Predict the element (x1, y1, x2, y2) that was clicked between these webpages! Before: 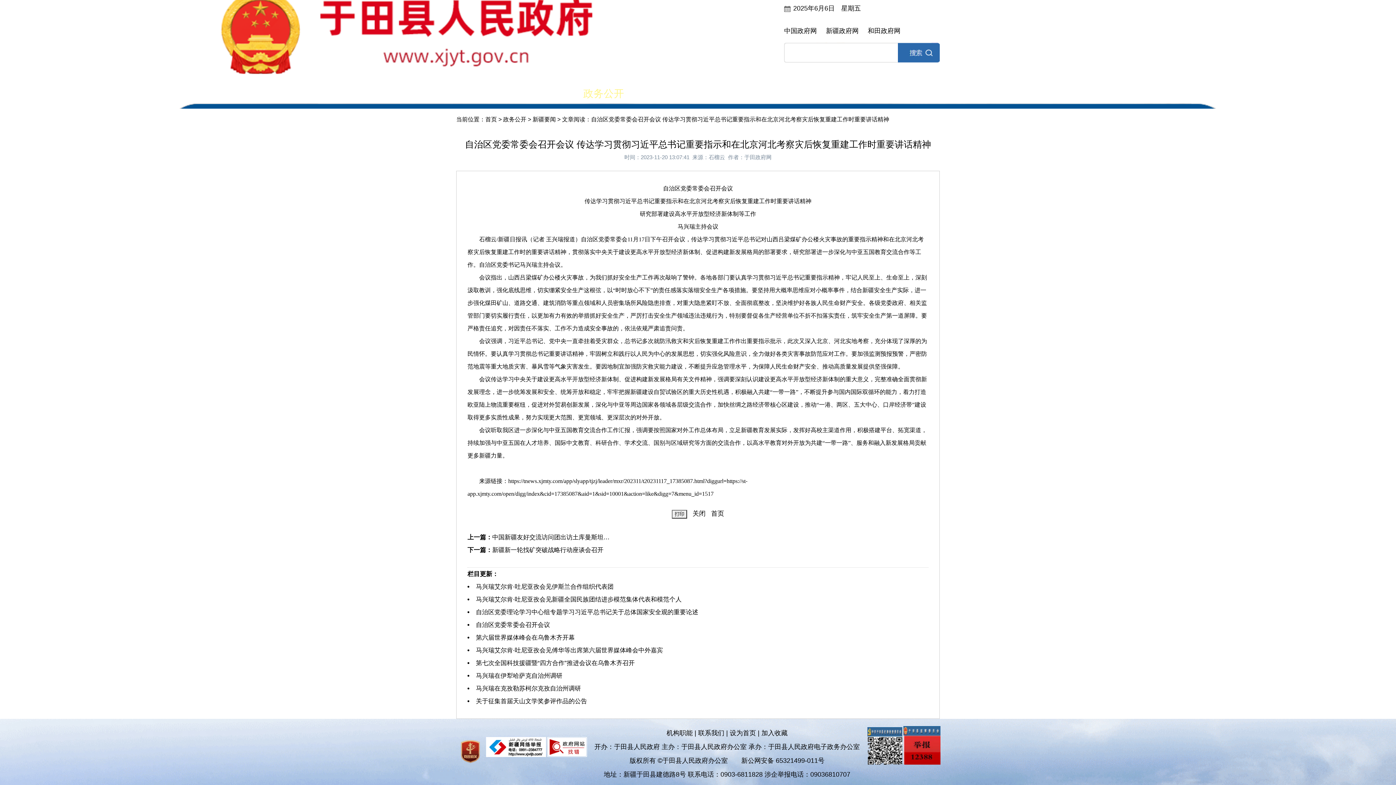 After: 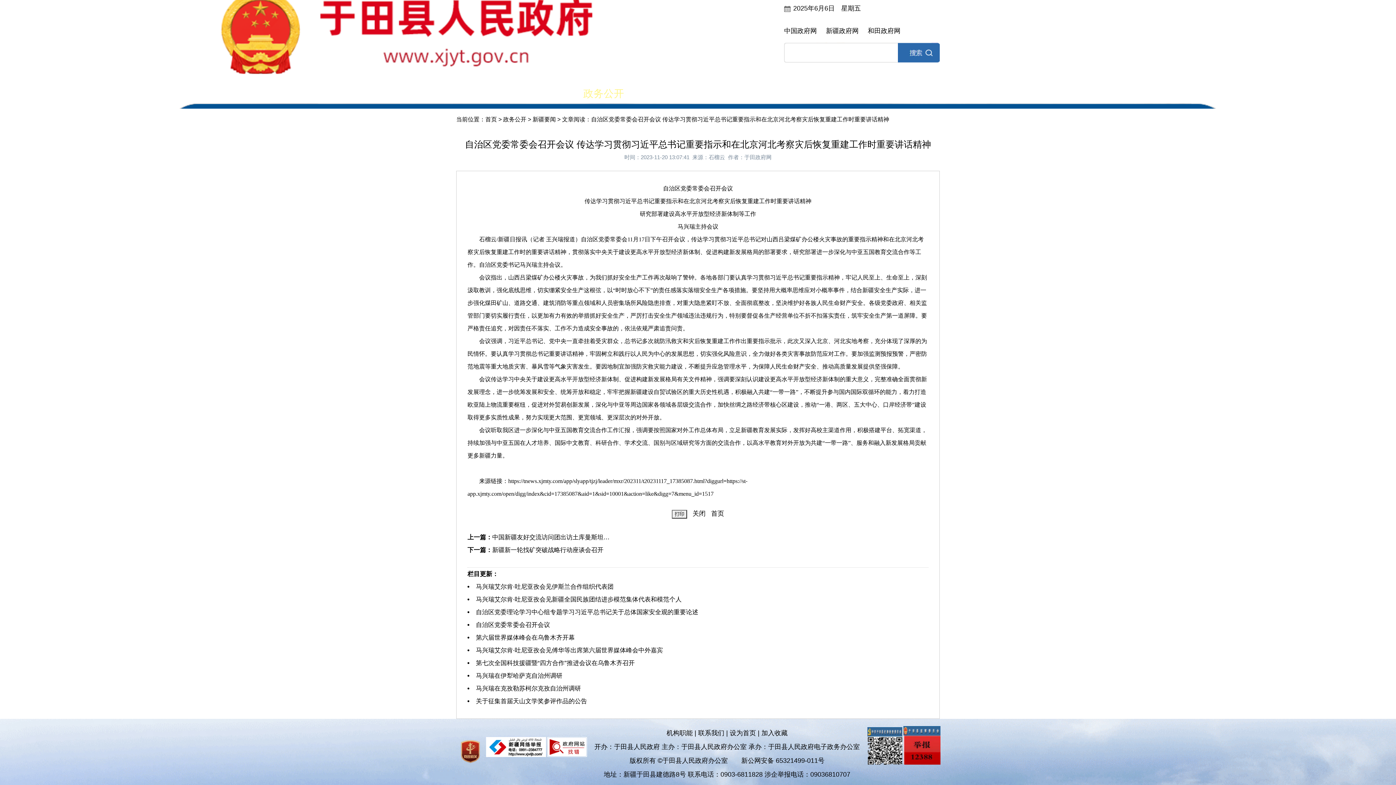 Action: label: 联系我们 bbox: (698, 729, 724, 737)